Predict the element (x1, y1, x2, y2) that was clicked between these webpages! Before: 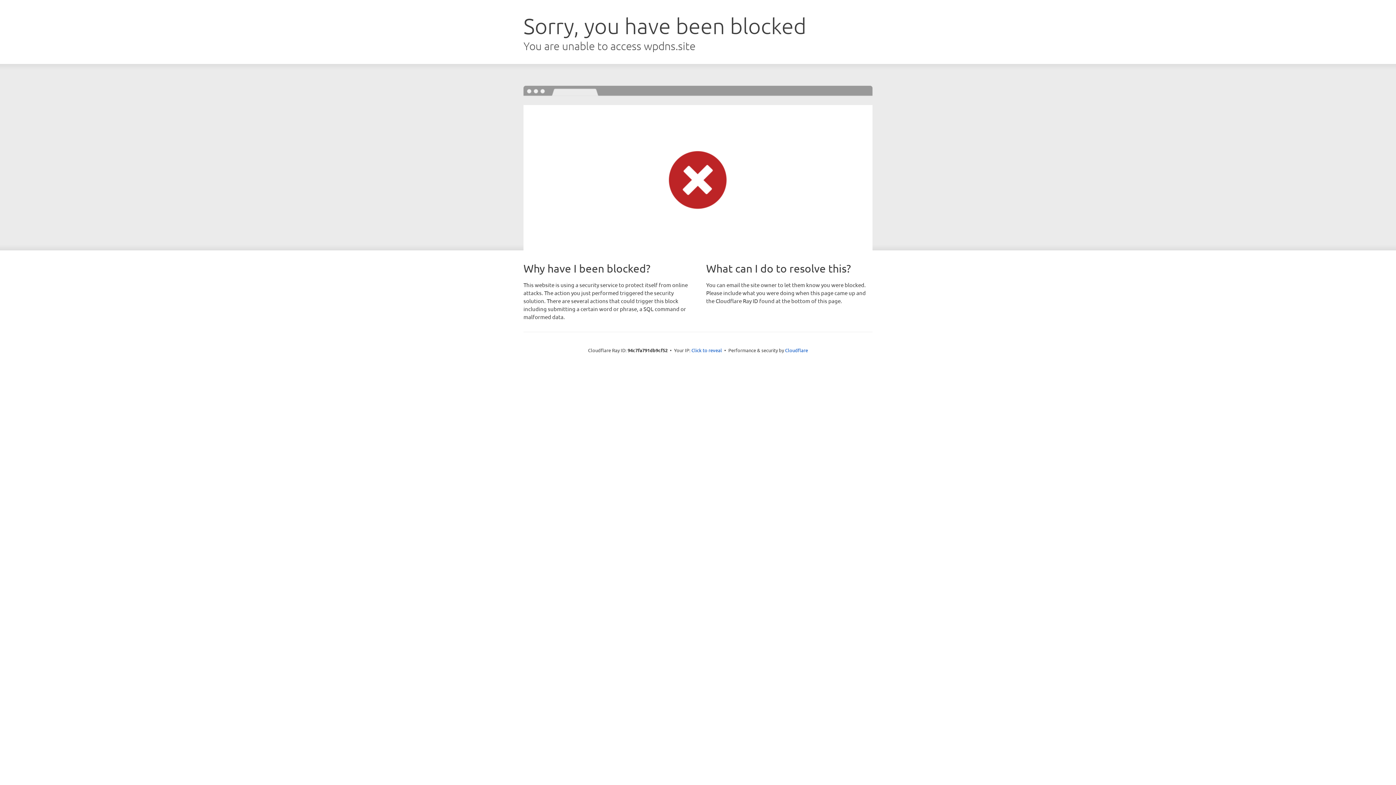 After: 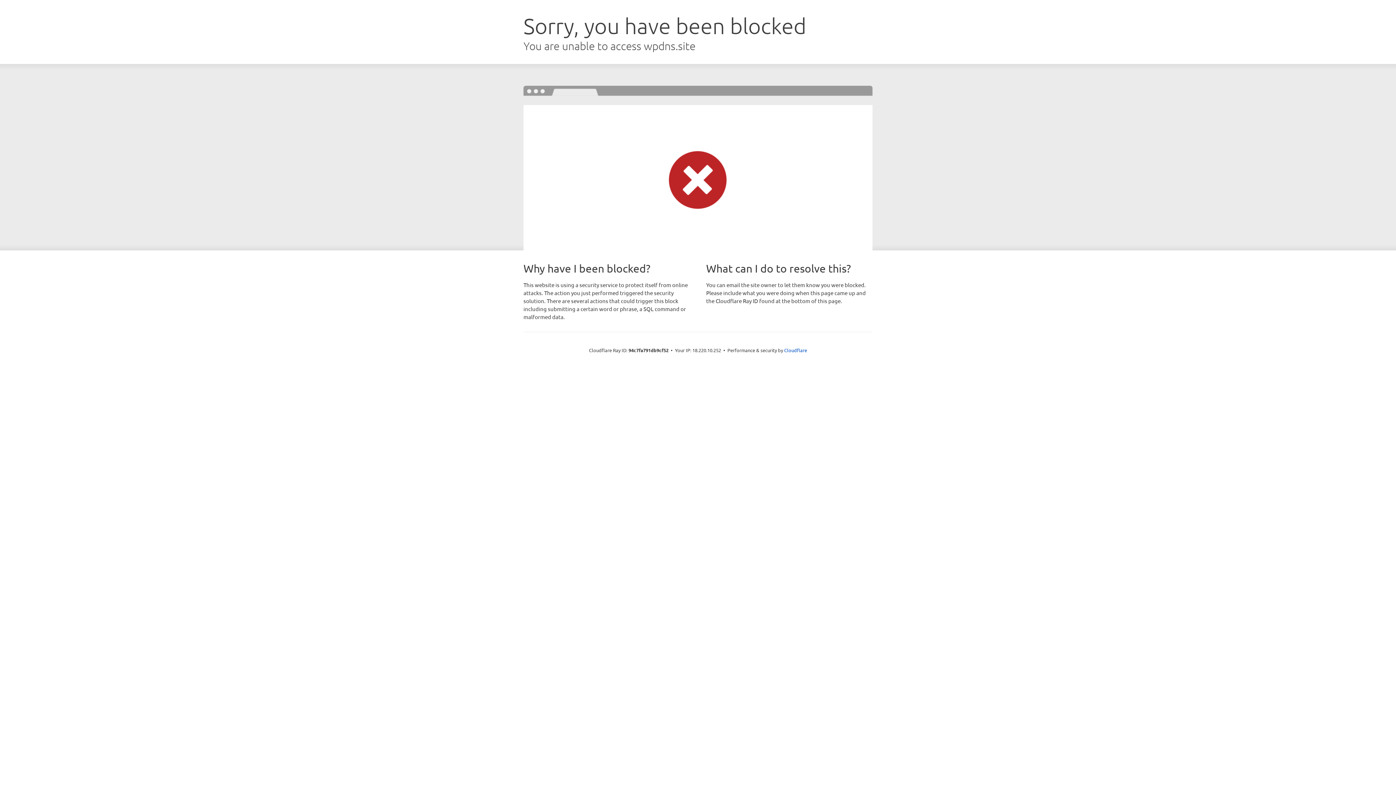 Action: bbox: (691, 346, 722, 353) label: Click to reveal